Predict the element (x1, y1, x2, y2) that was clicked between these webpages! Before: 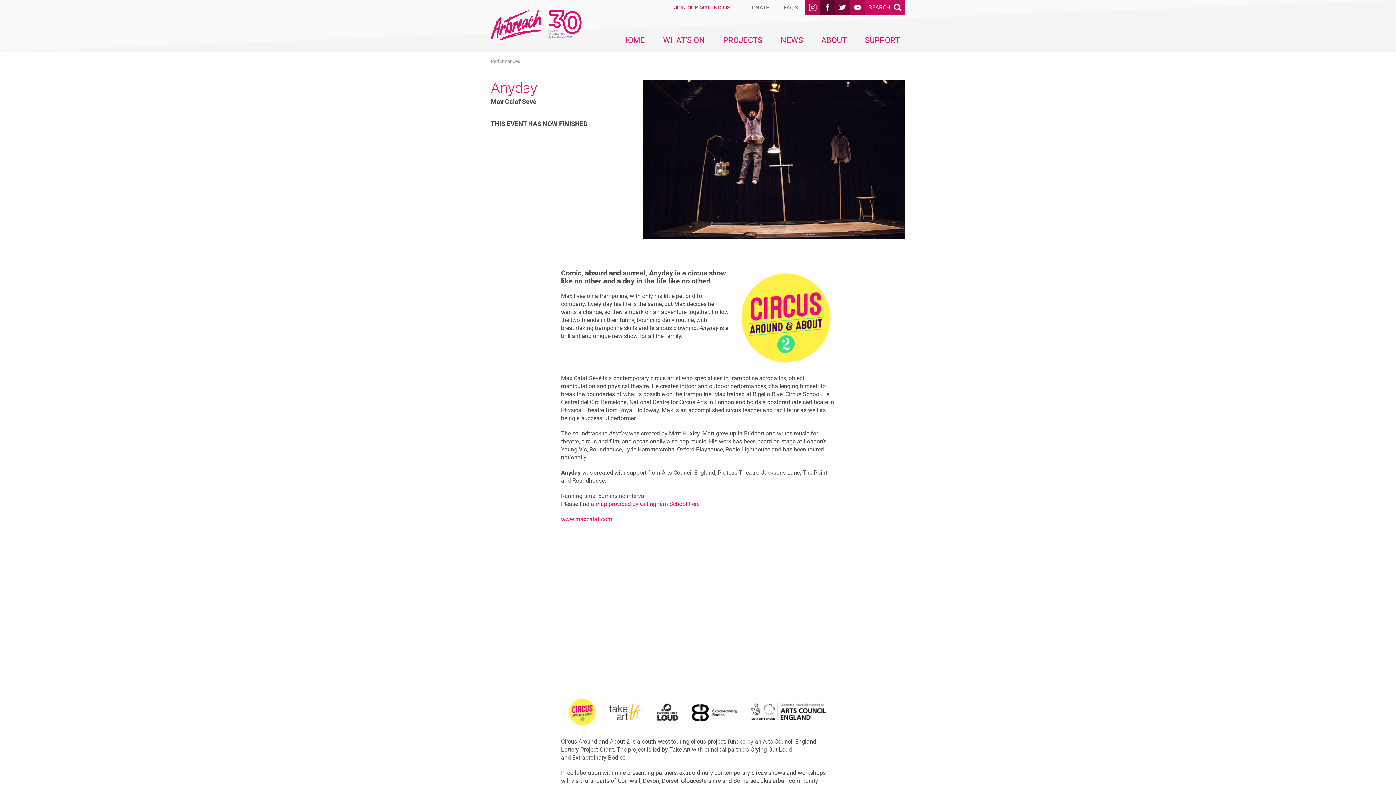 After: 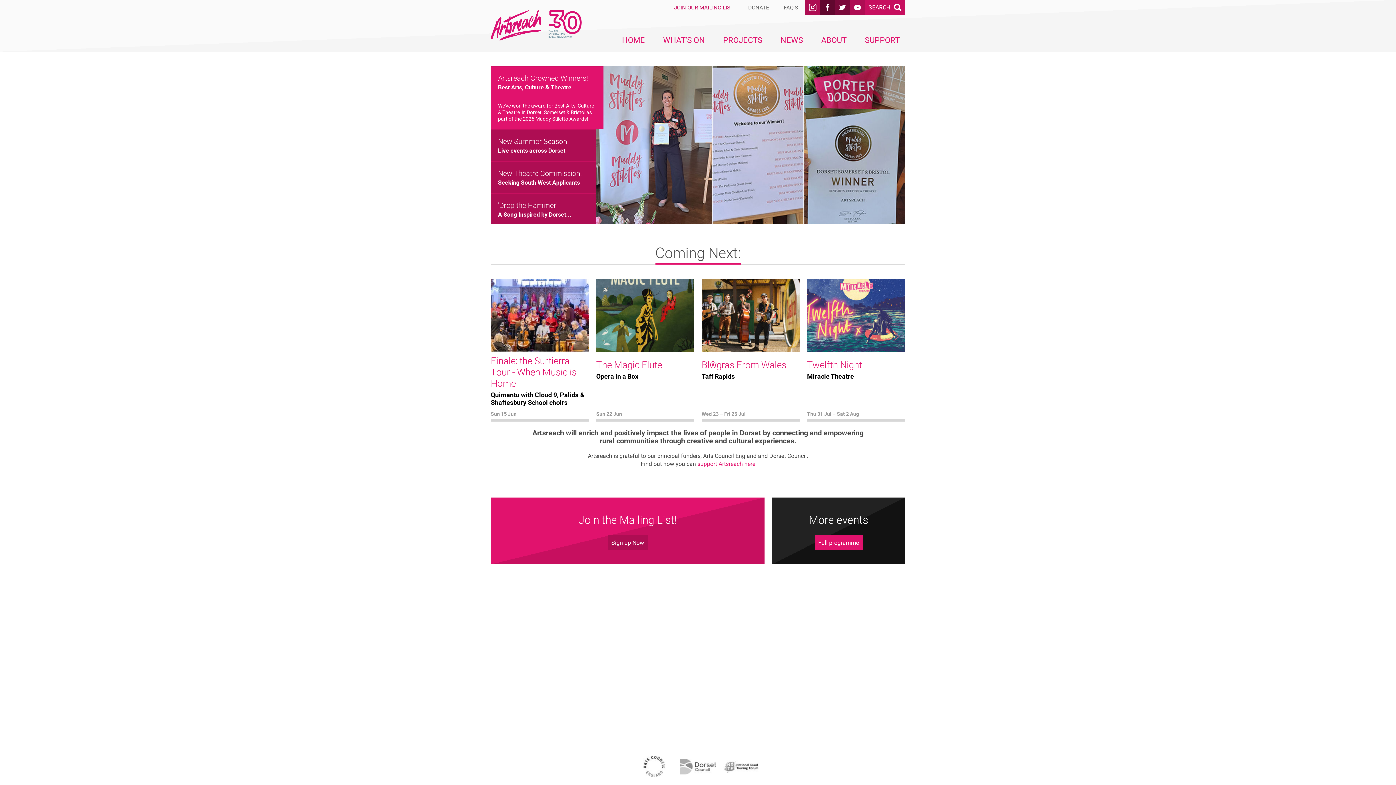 Action: bbox: (490, 7, 581, 44)